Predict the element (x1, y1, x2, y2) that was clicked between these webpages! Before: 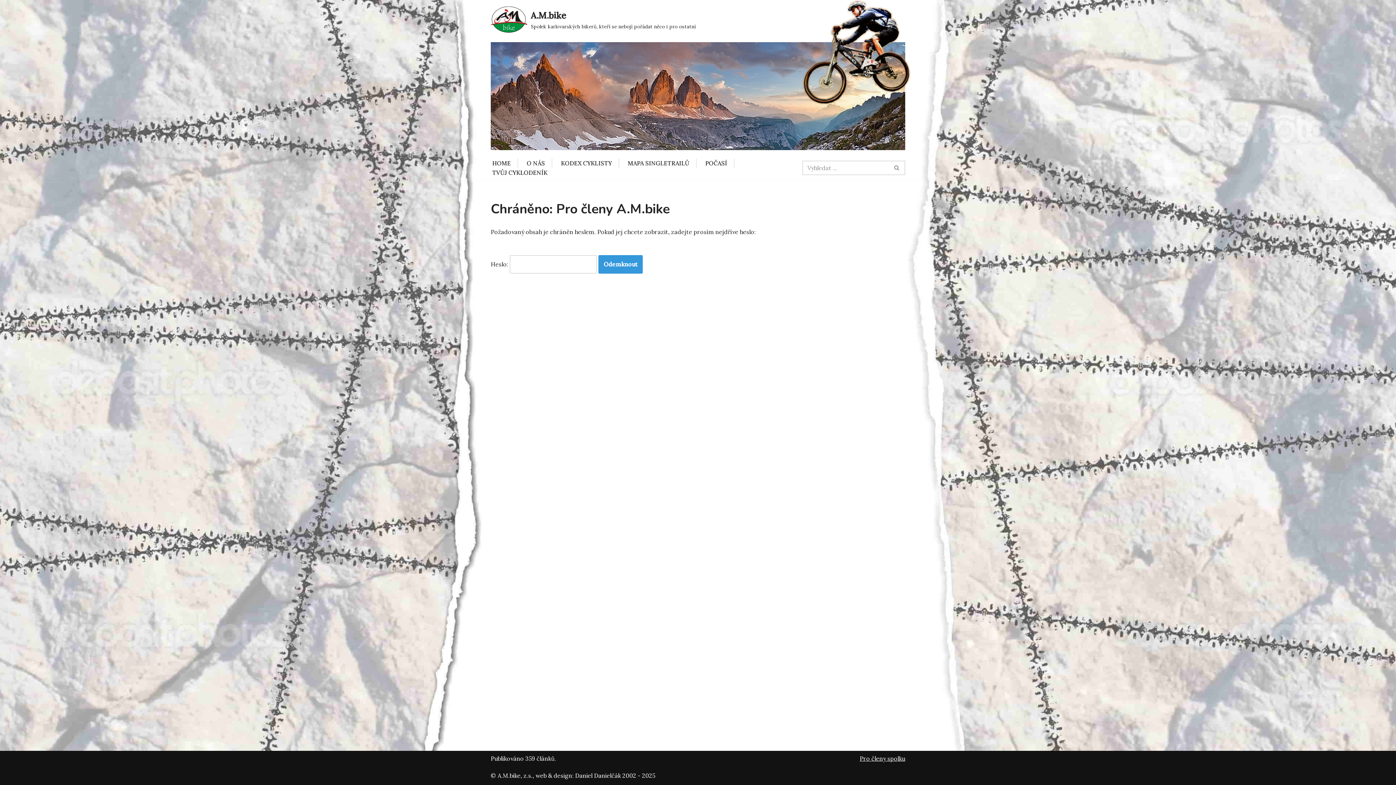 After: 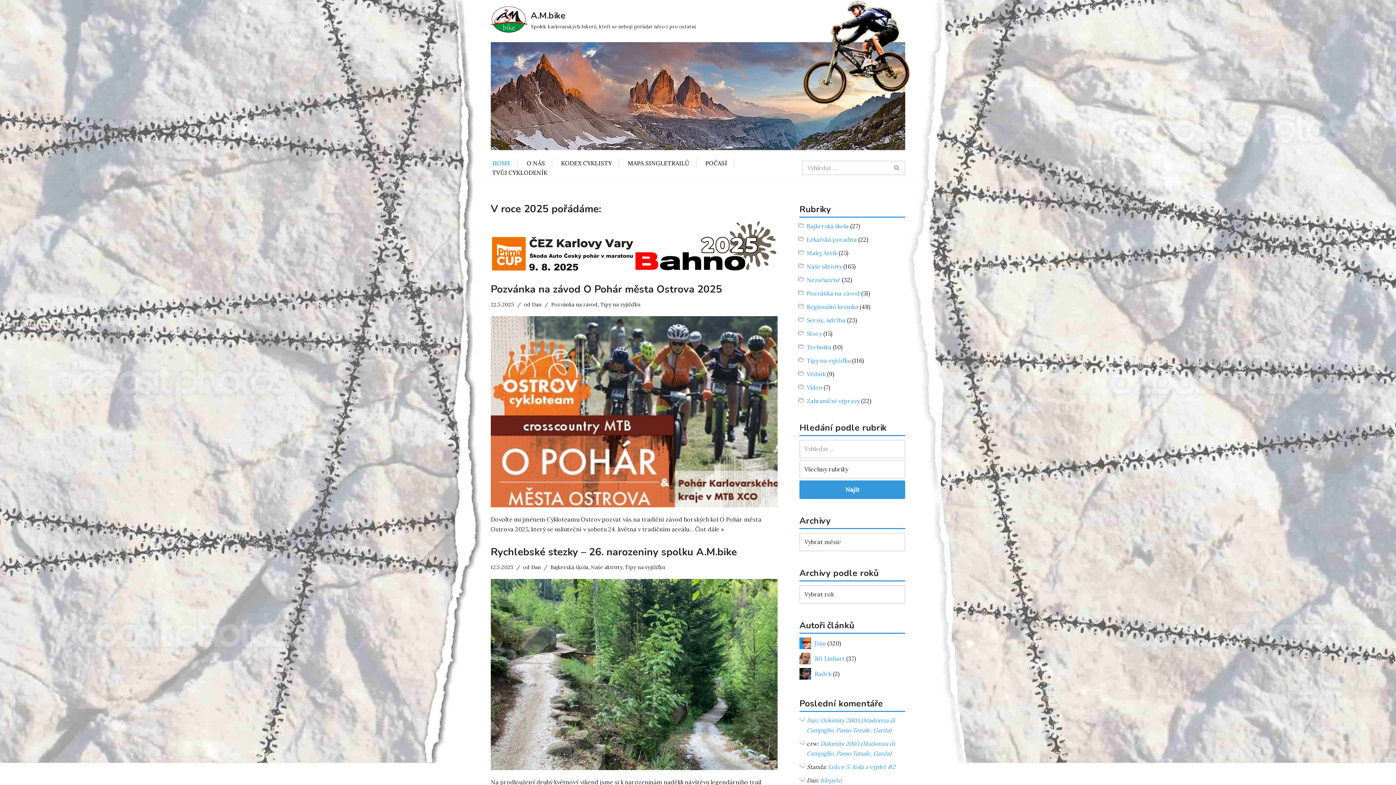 Action: bbox: (497, 772, 532, 779) label: A.M.bike, z.s.